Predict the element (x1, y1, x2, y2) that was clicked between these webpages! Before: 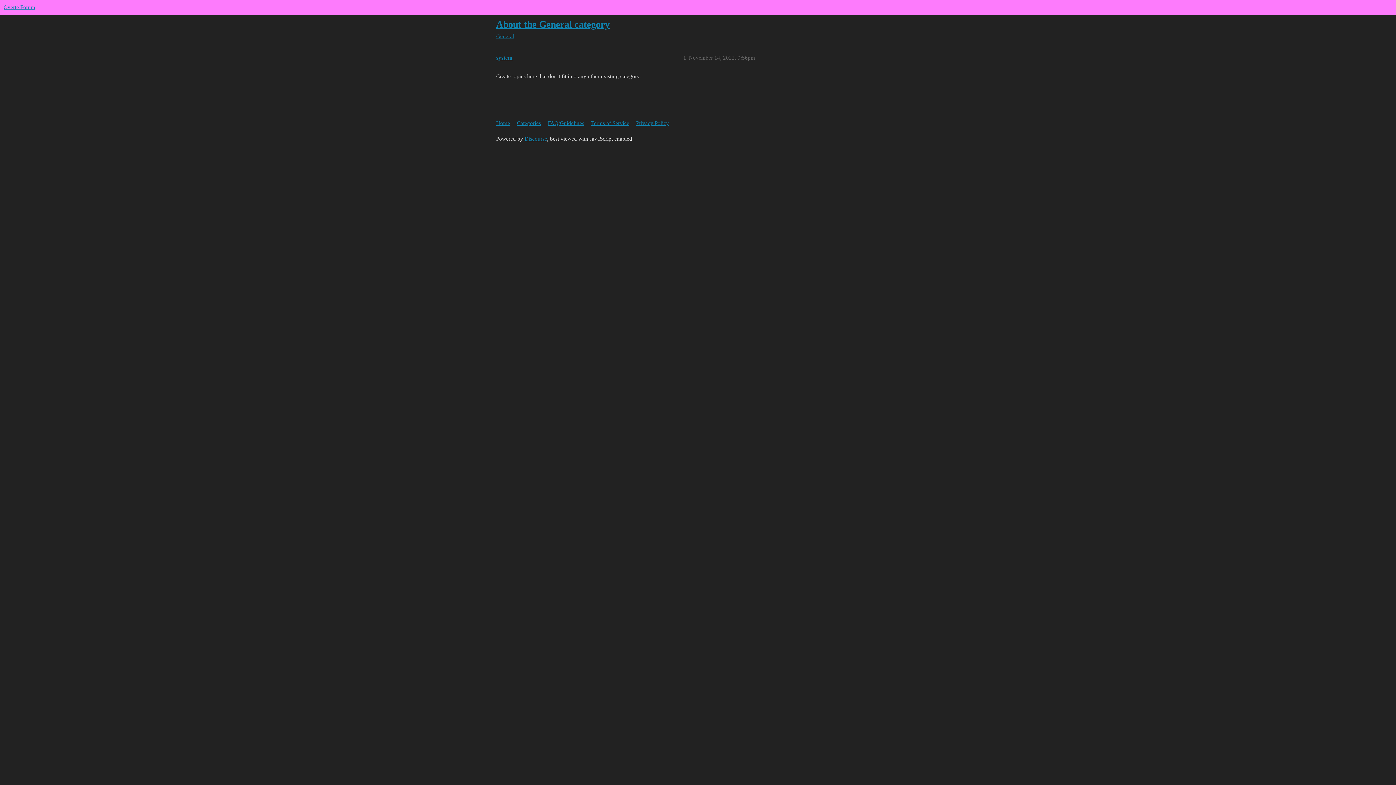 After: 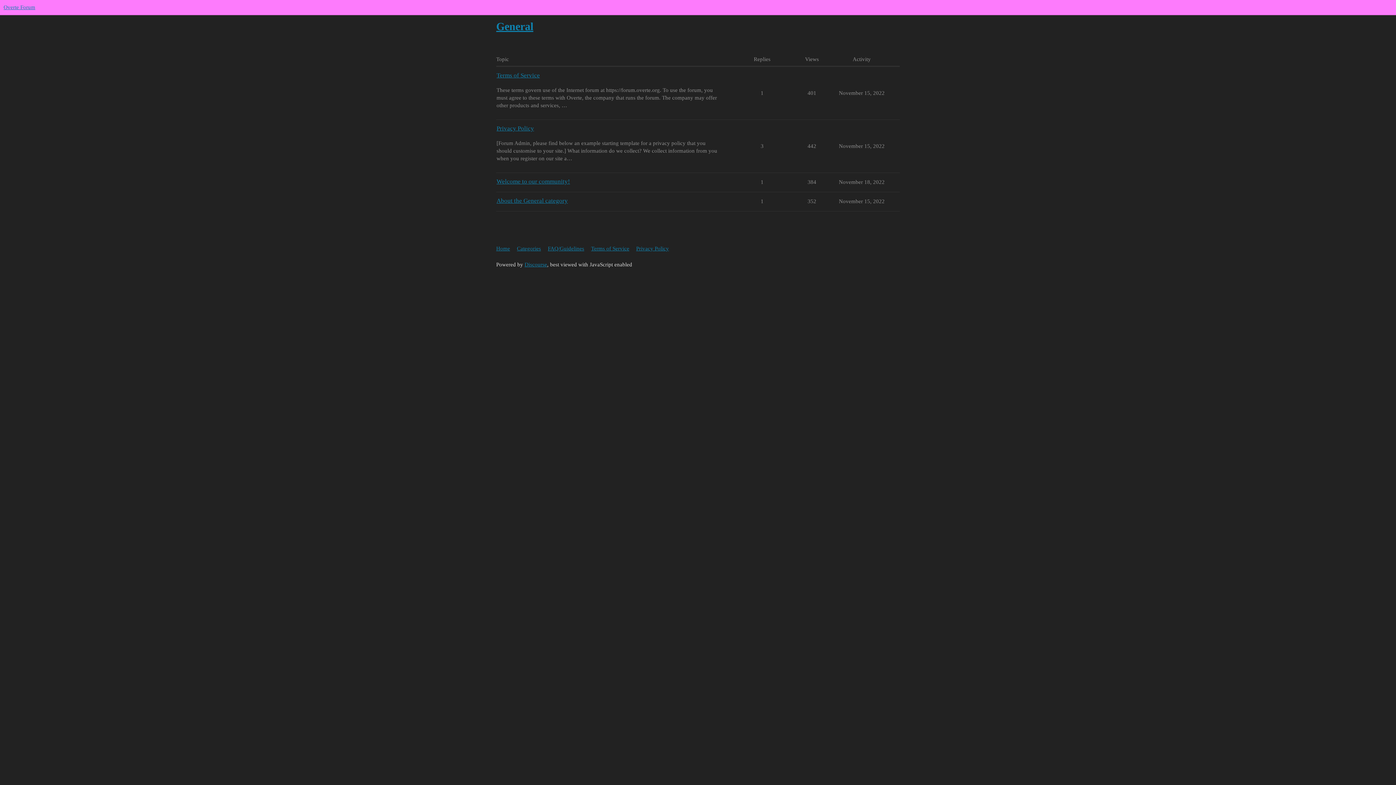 Action: bbox: (496, 33, 514, 39) label: General